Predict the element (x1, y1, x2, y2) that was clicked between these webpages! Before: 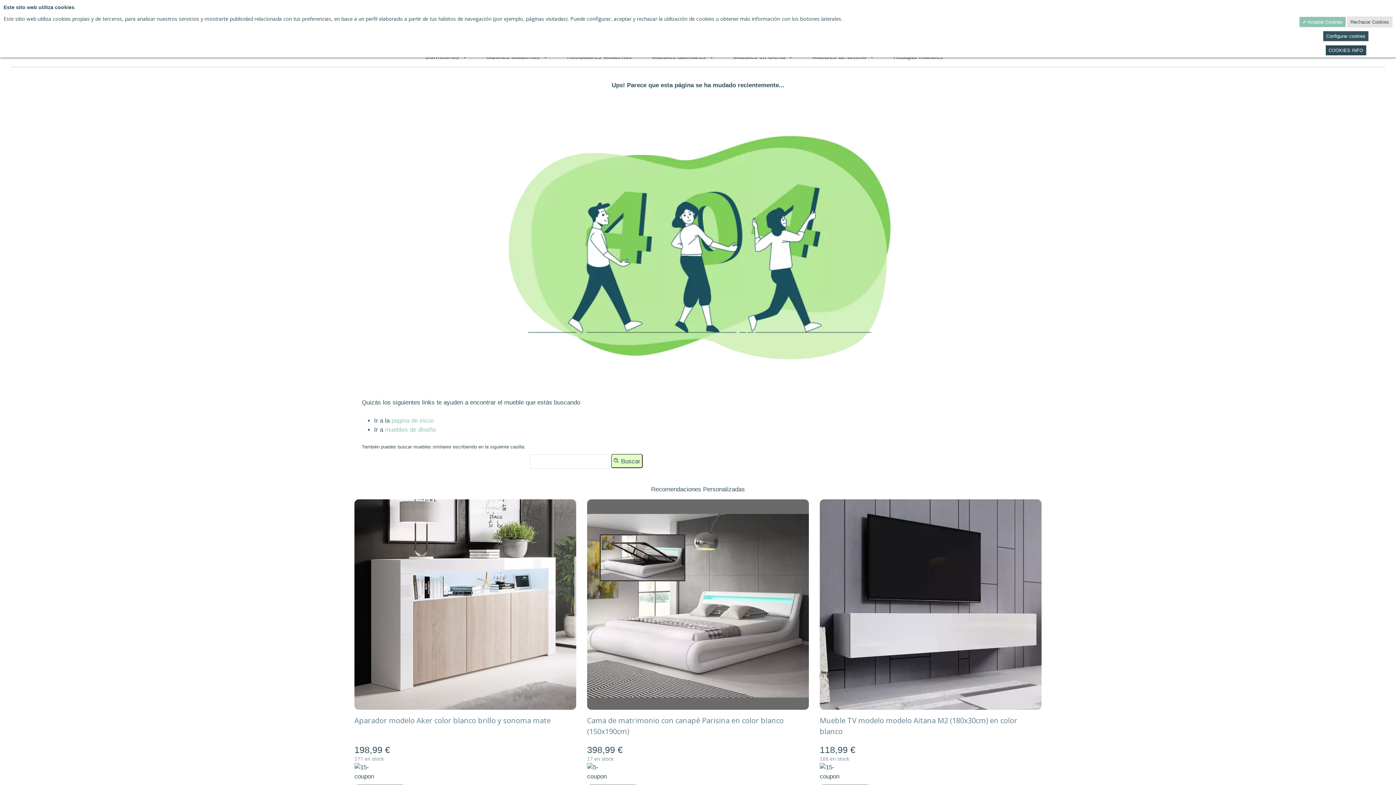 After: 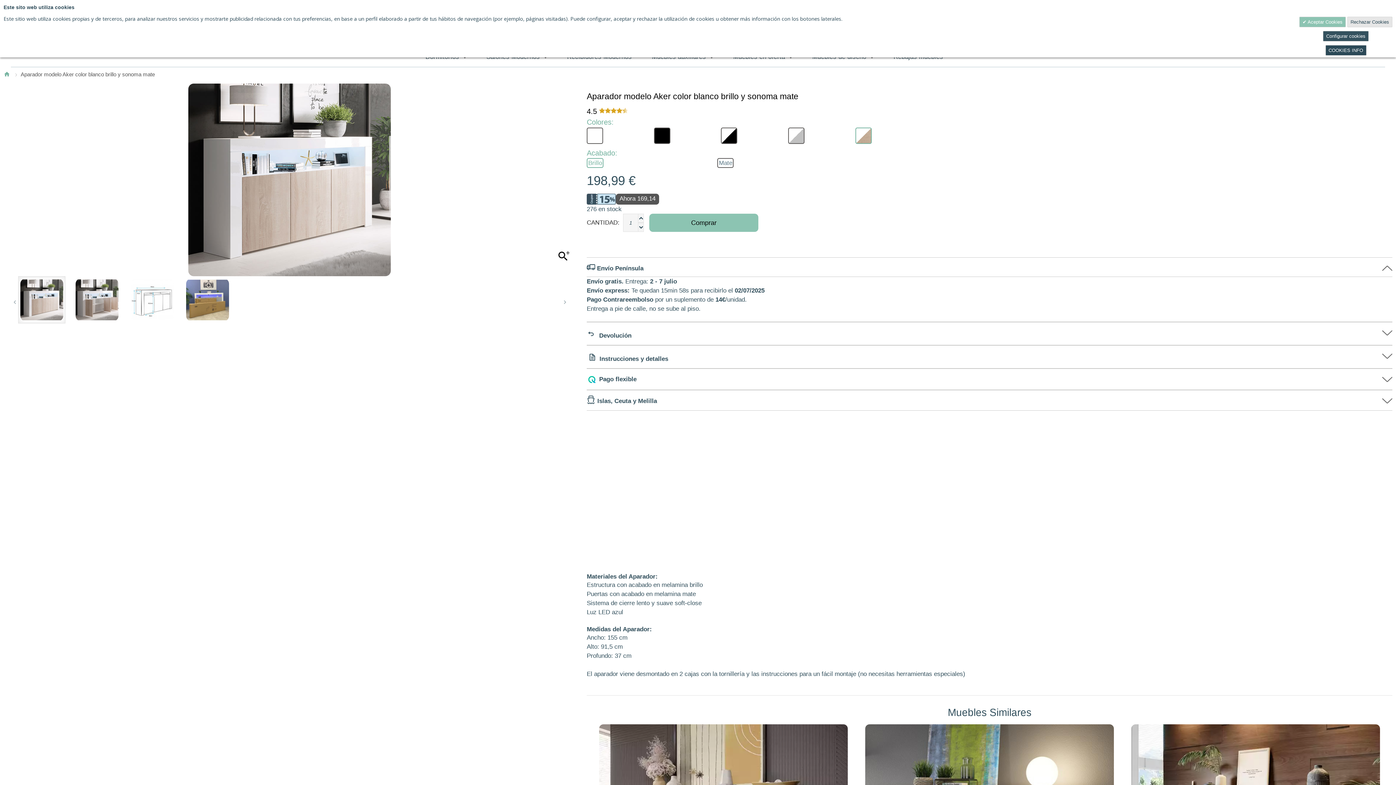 Action: bbox: (354, 715, 576, 726) label: Aparador modelo Aker color blanco brillo y sonoma mate